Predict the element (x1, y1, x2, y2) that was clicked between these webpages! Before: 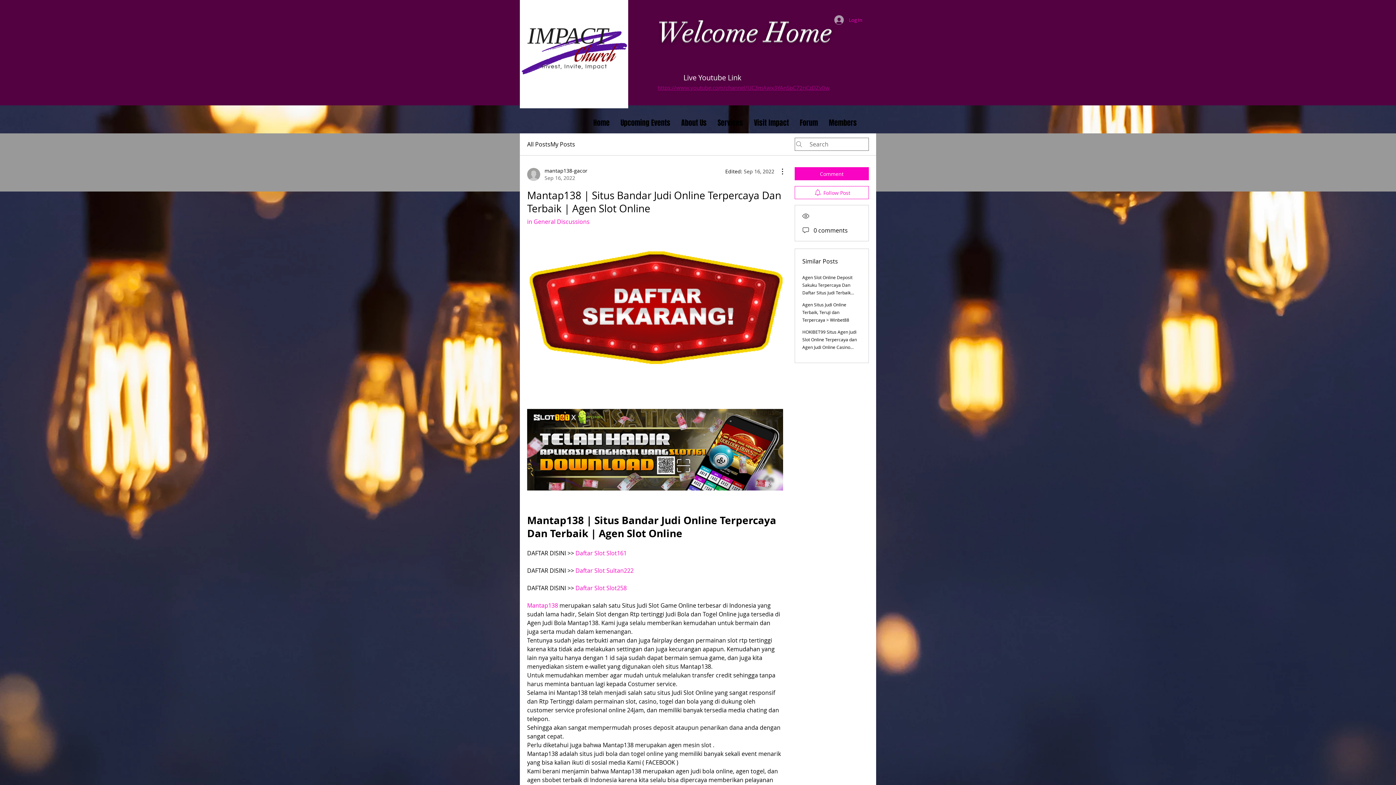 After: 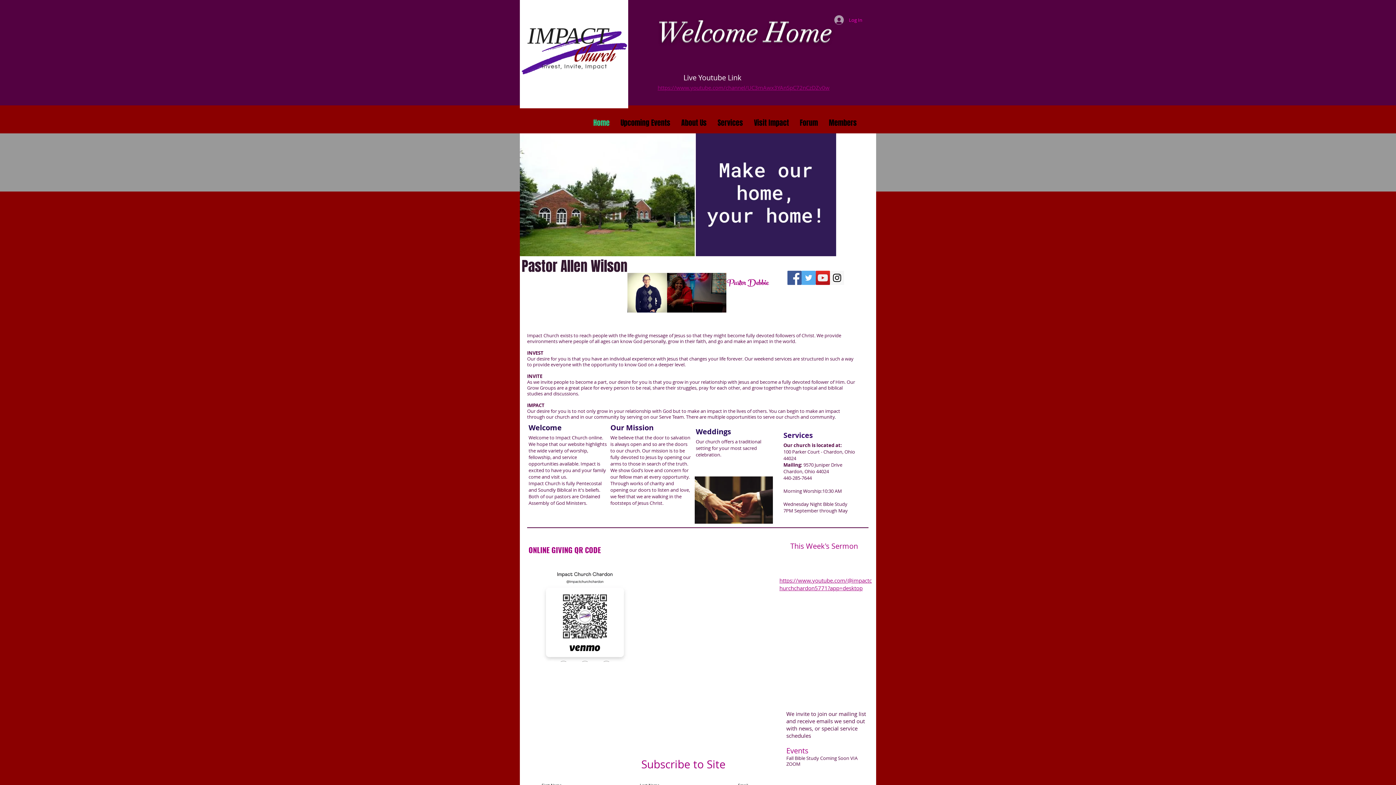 Action: bbox: (588, 112, 615, 133) label: Home